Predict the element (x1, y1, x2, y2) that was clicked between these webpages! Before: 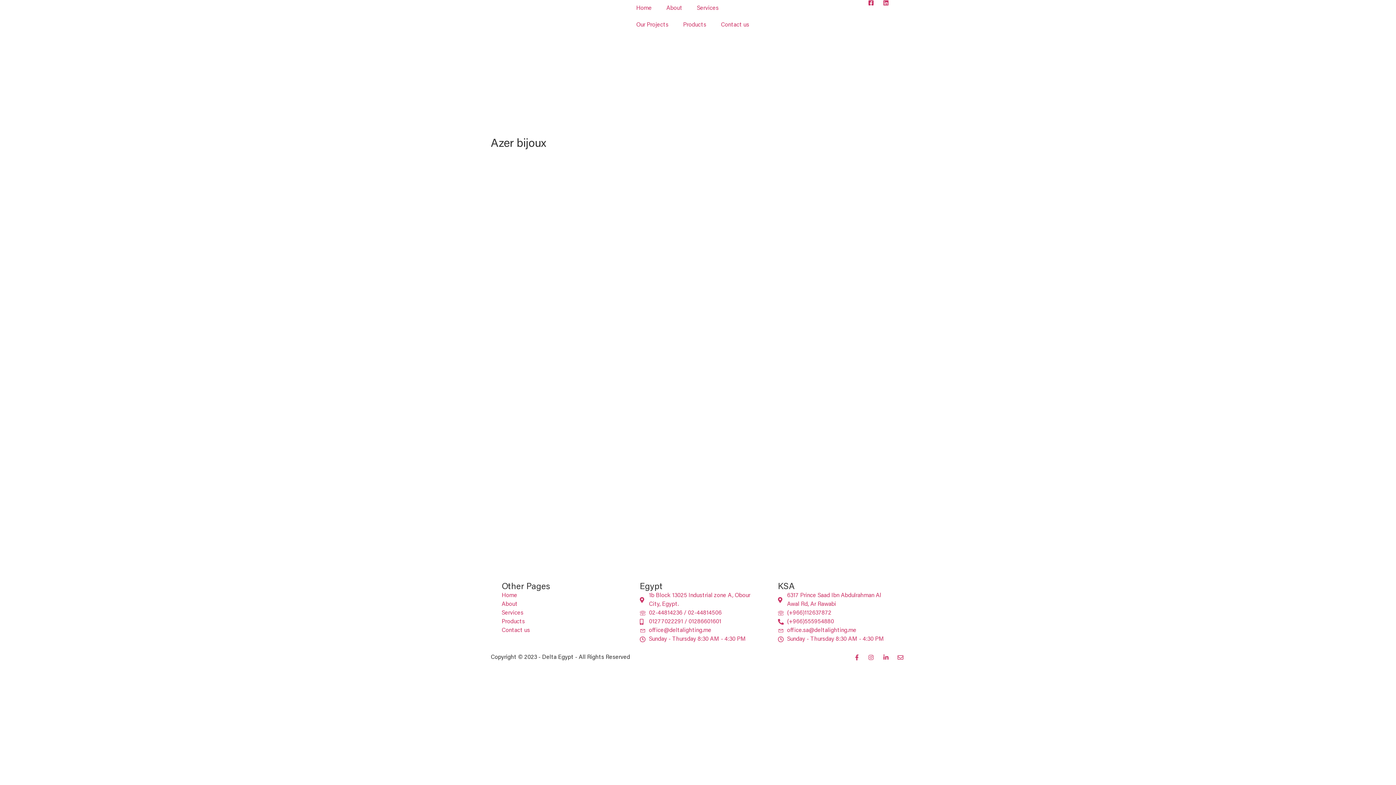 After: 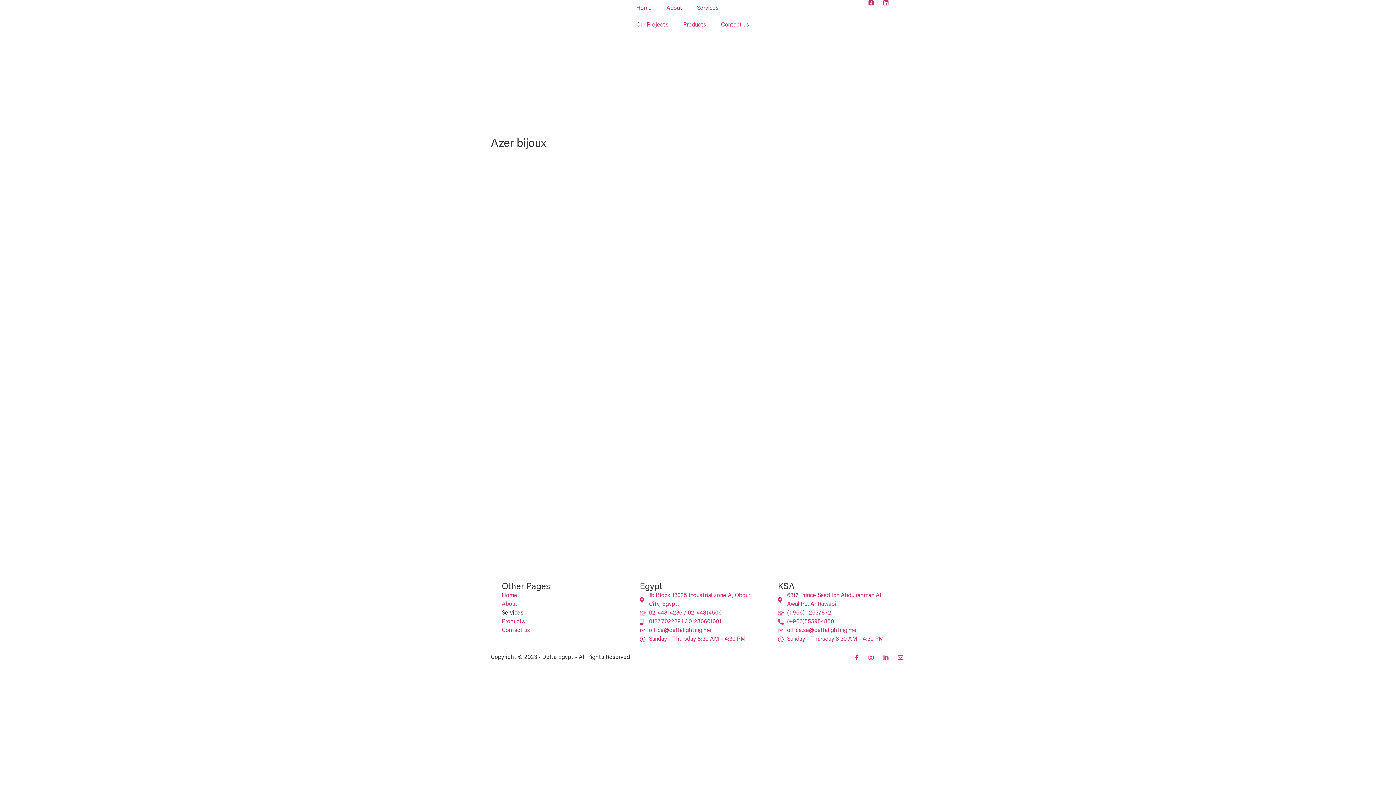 Action: bbox: (501, 609, 618, 617) label: Services